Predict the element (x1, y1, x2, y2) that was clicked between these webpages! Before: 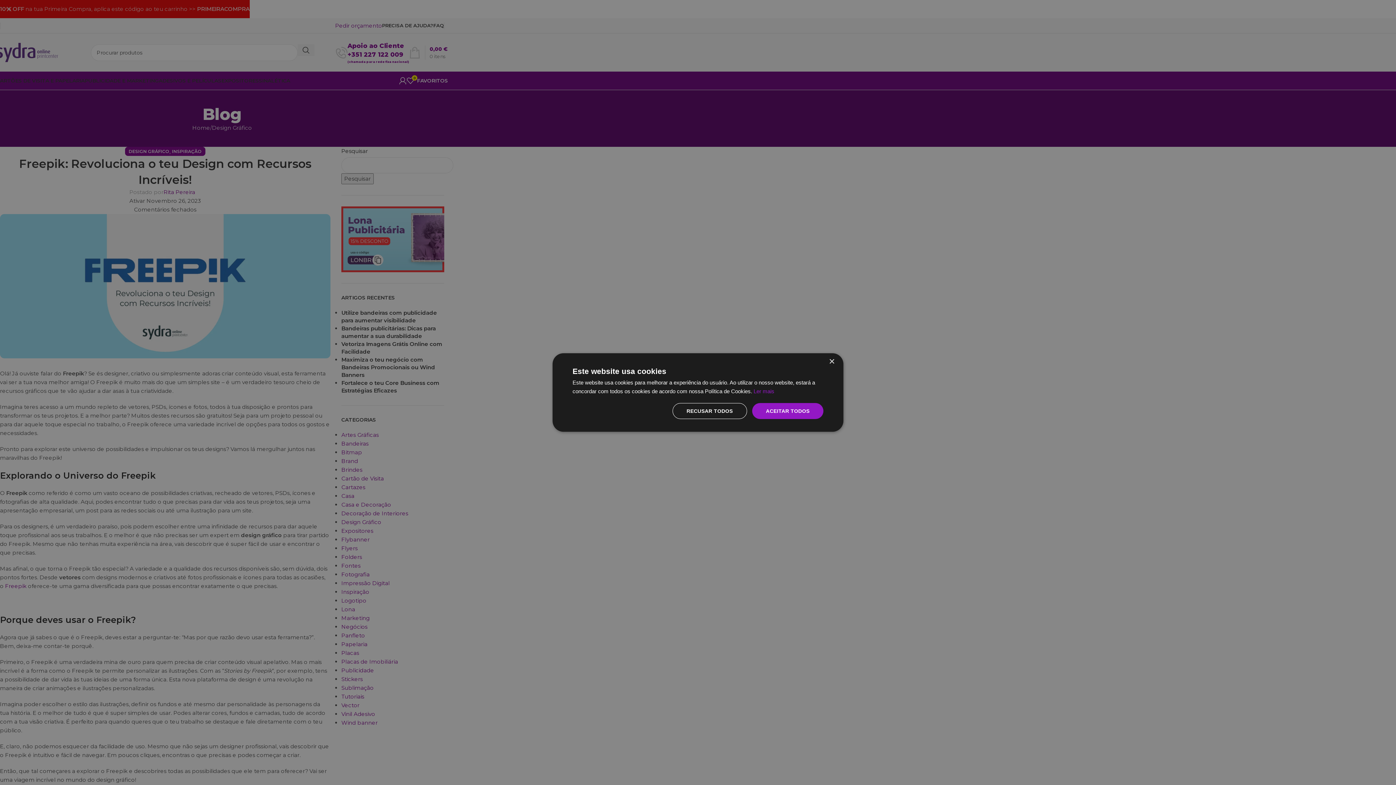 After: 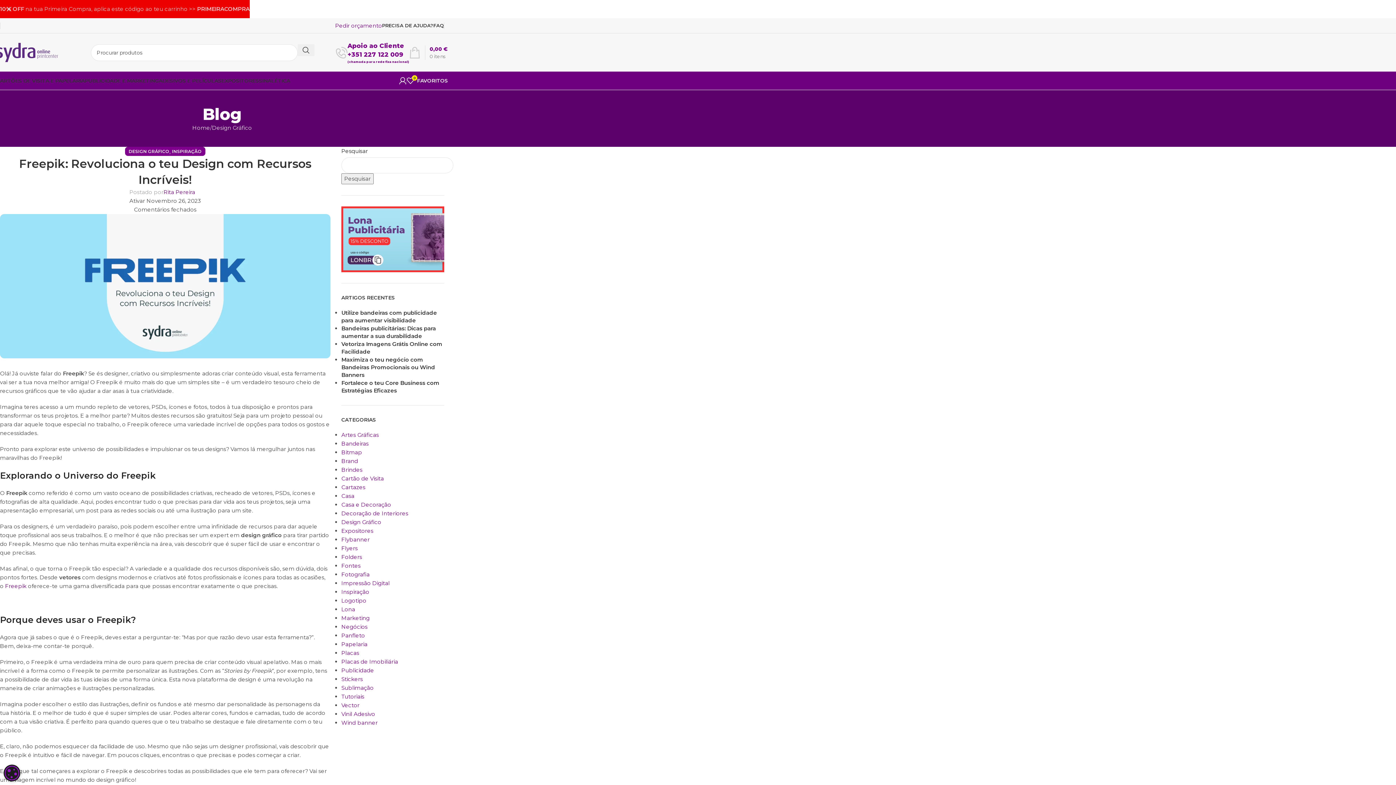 Action: label: Close bbox: (829, 359, 834, 364)